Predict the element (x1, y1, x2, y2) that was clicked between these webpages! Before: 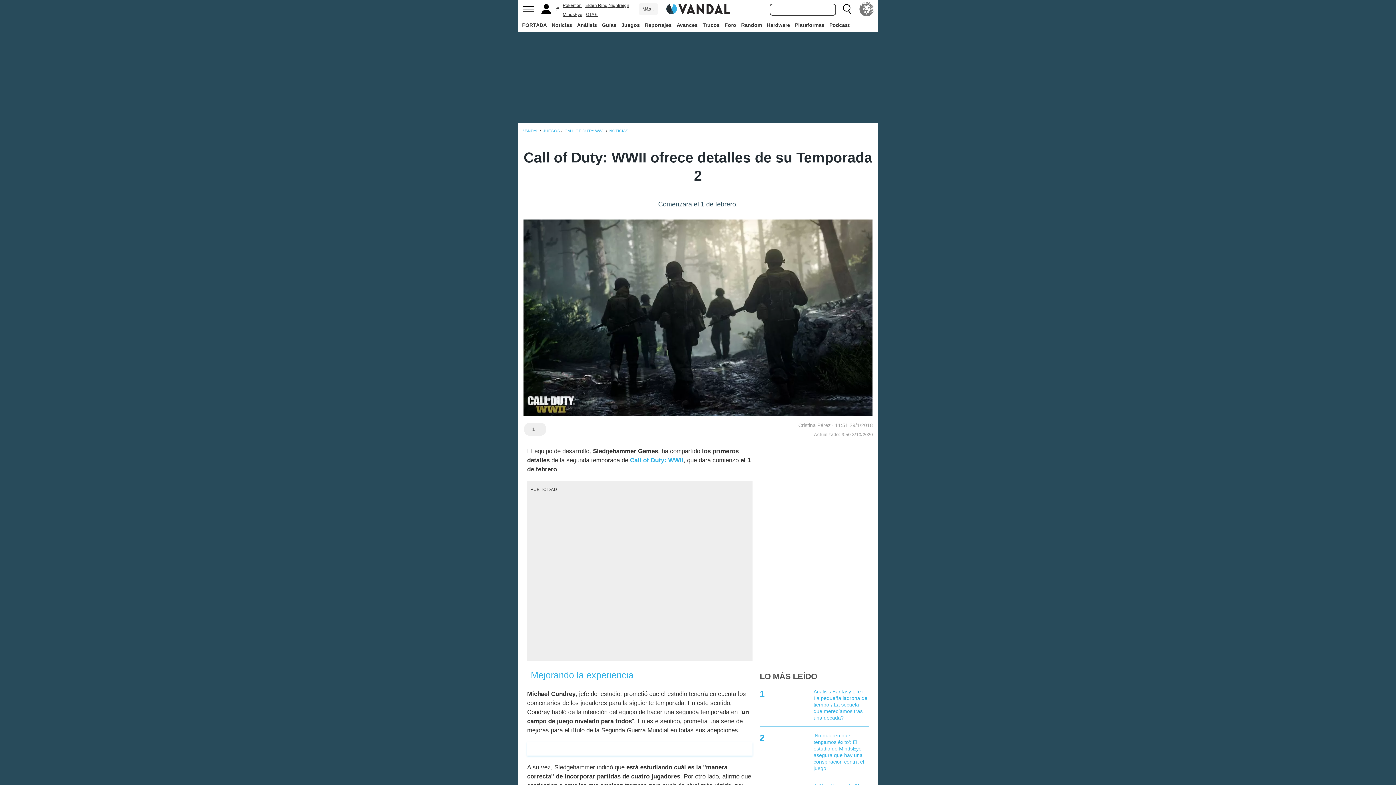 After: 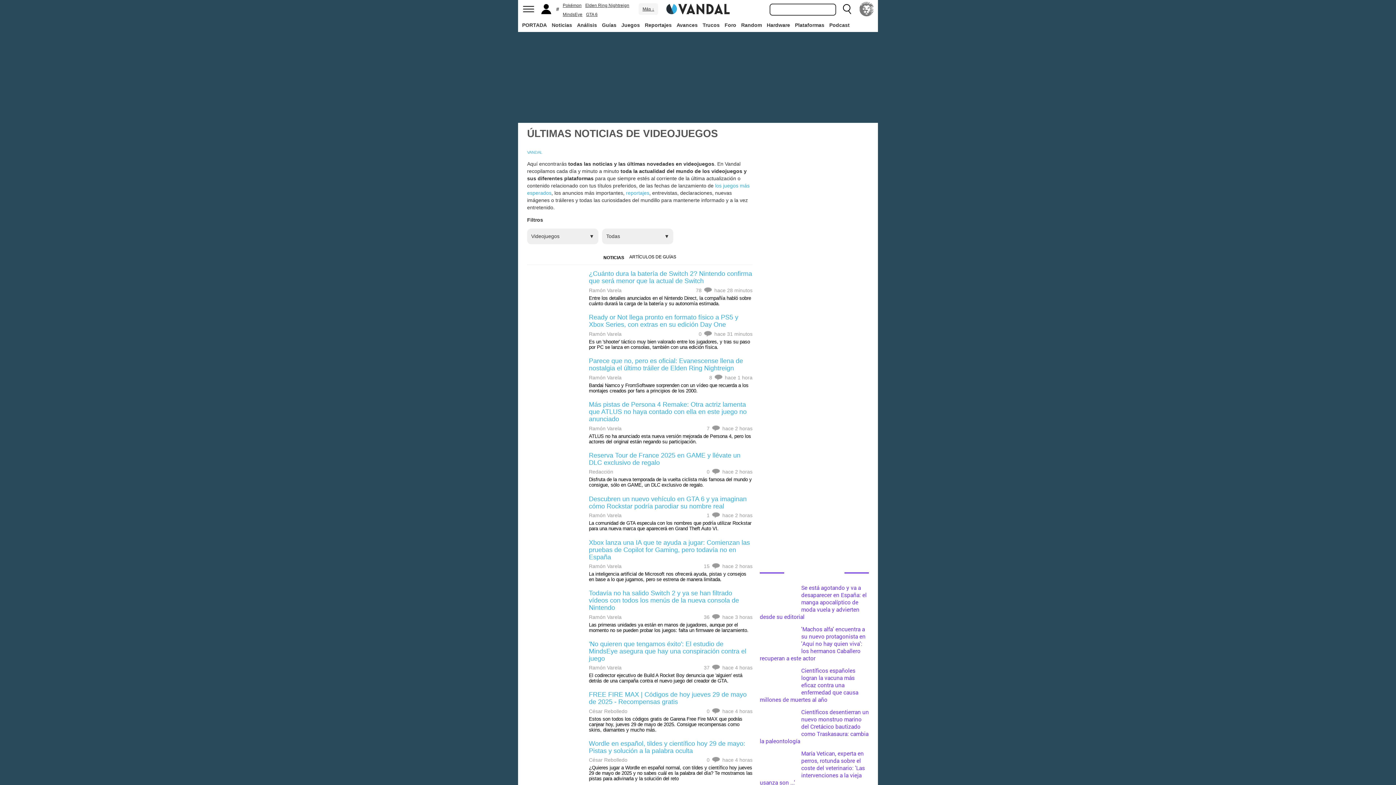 Action: label: Noticias bbox: (550, 18, 574, 31)